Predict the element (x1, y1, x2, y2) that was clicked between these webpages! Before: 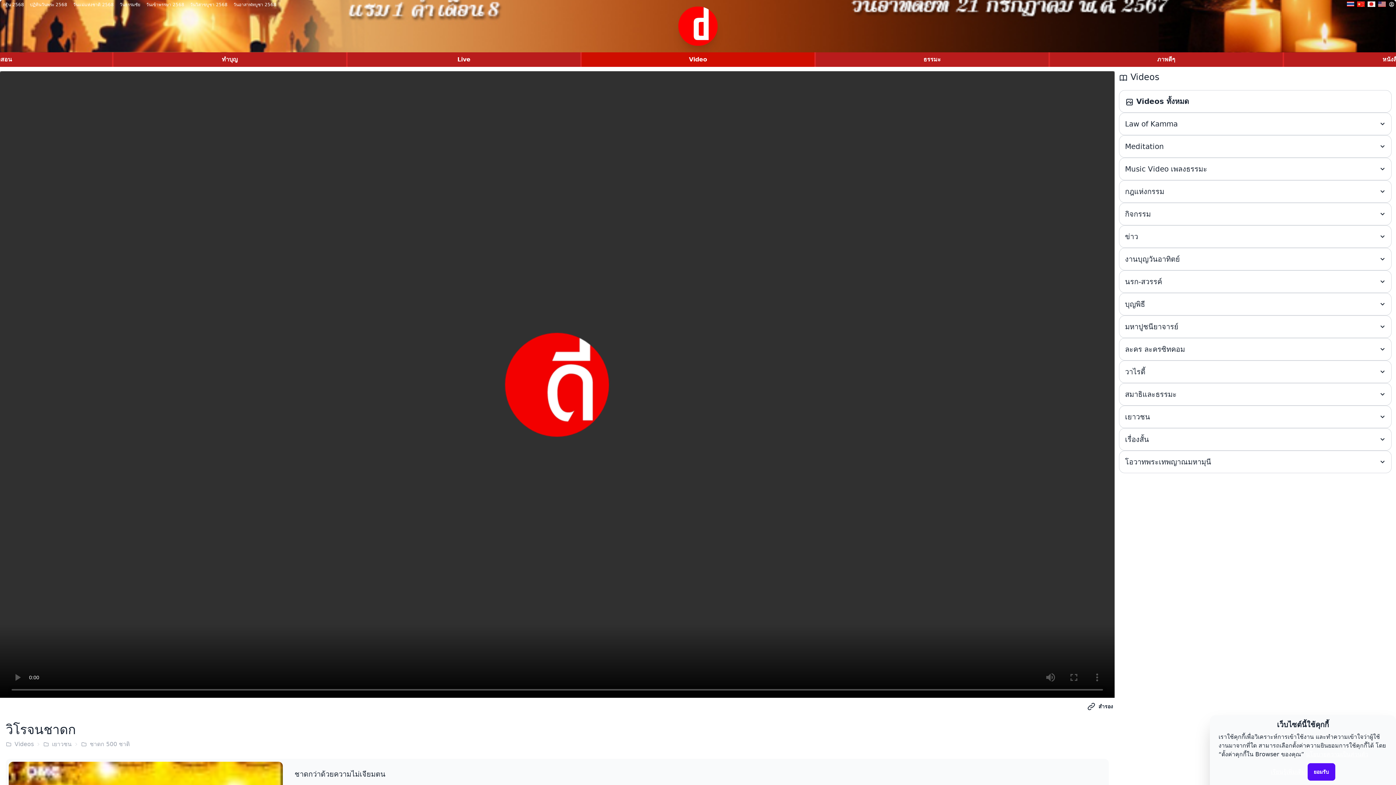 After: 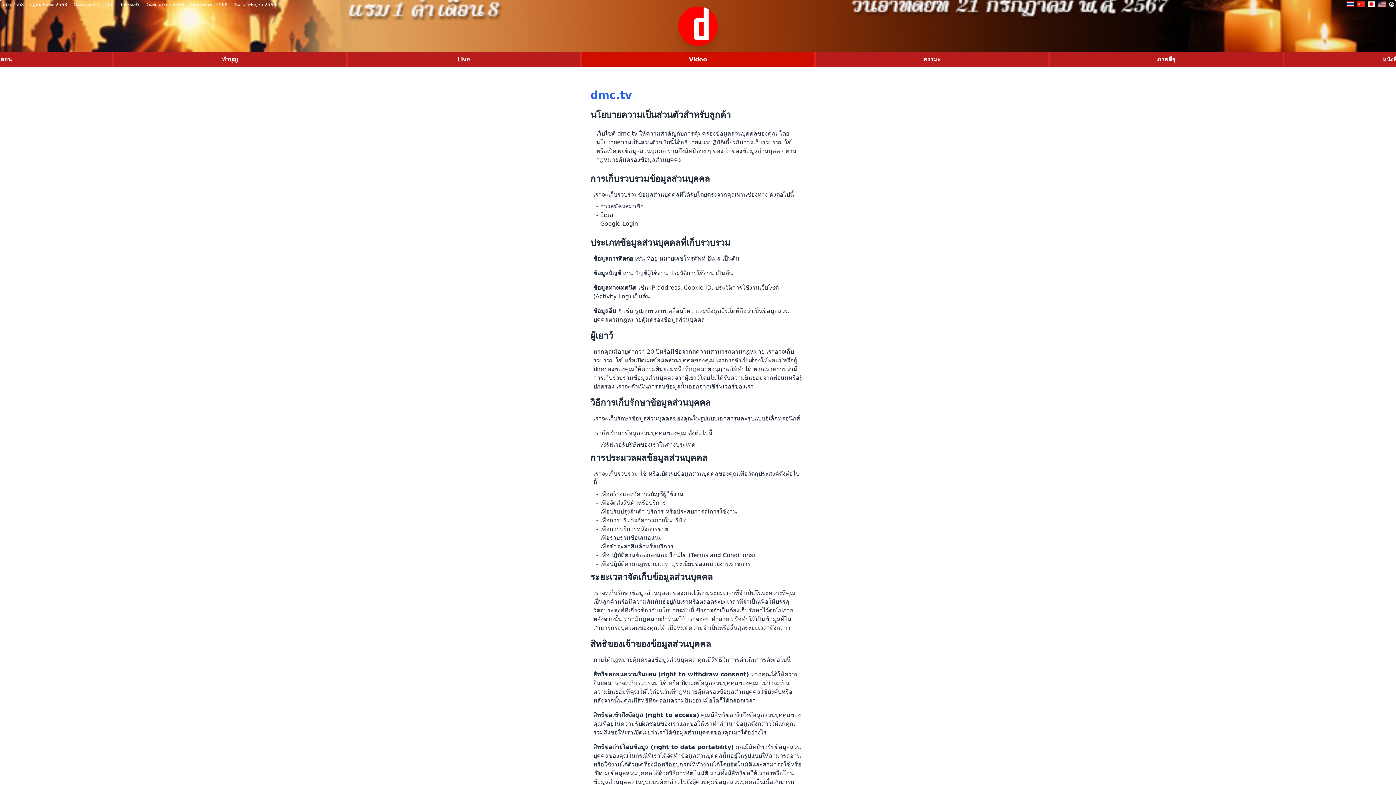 Action: label: นโยบายความเป็นส่วนตัว bbox: (1306, 751, 1368, 758)